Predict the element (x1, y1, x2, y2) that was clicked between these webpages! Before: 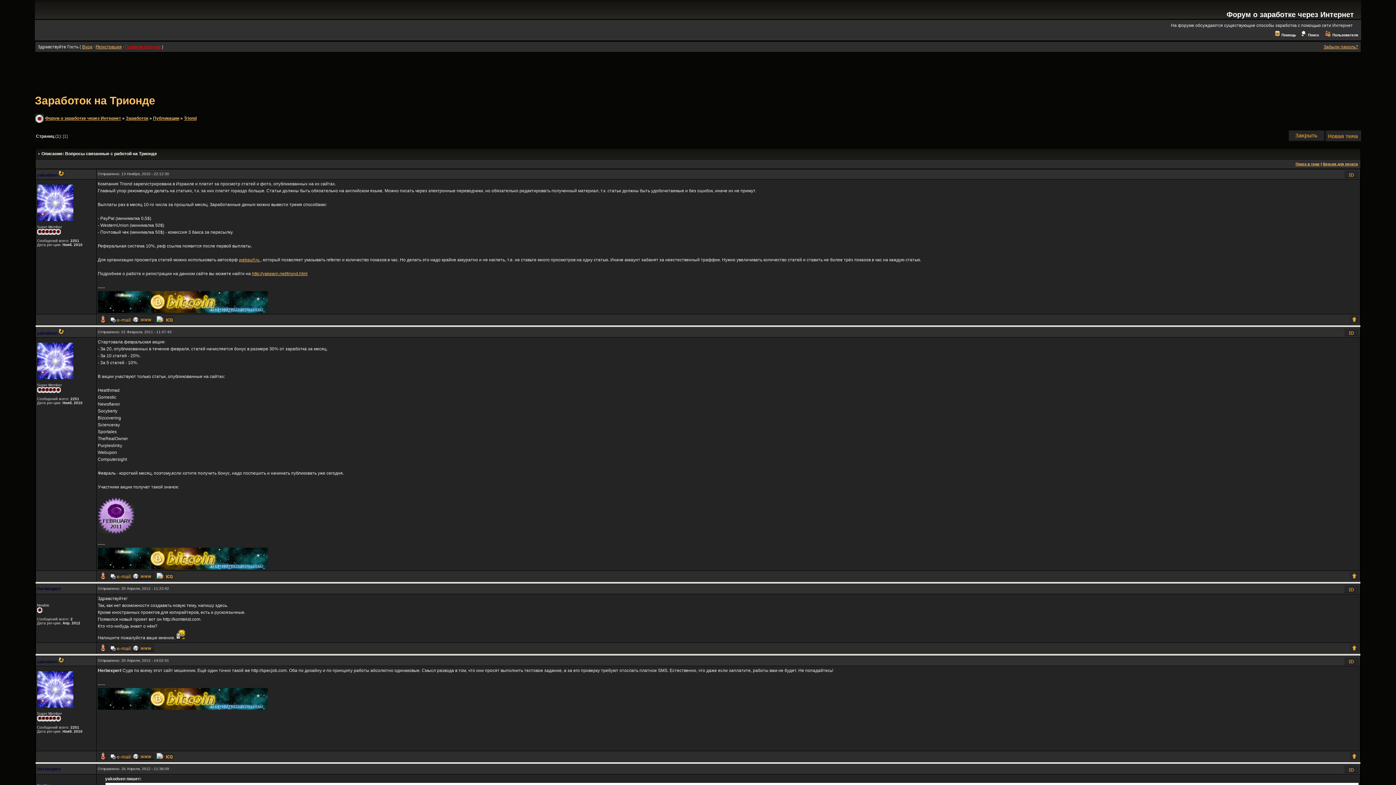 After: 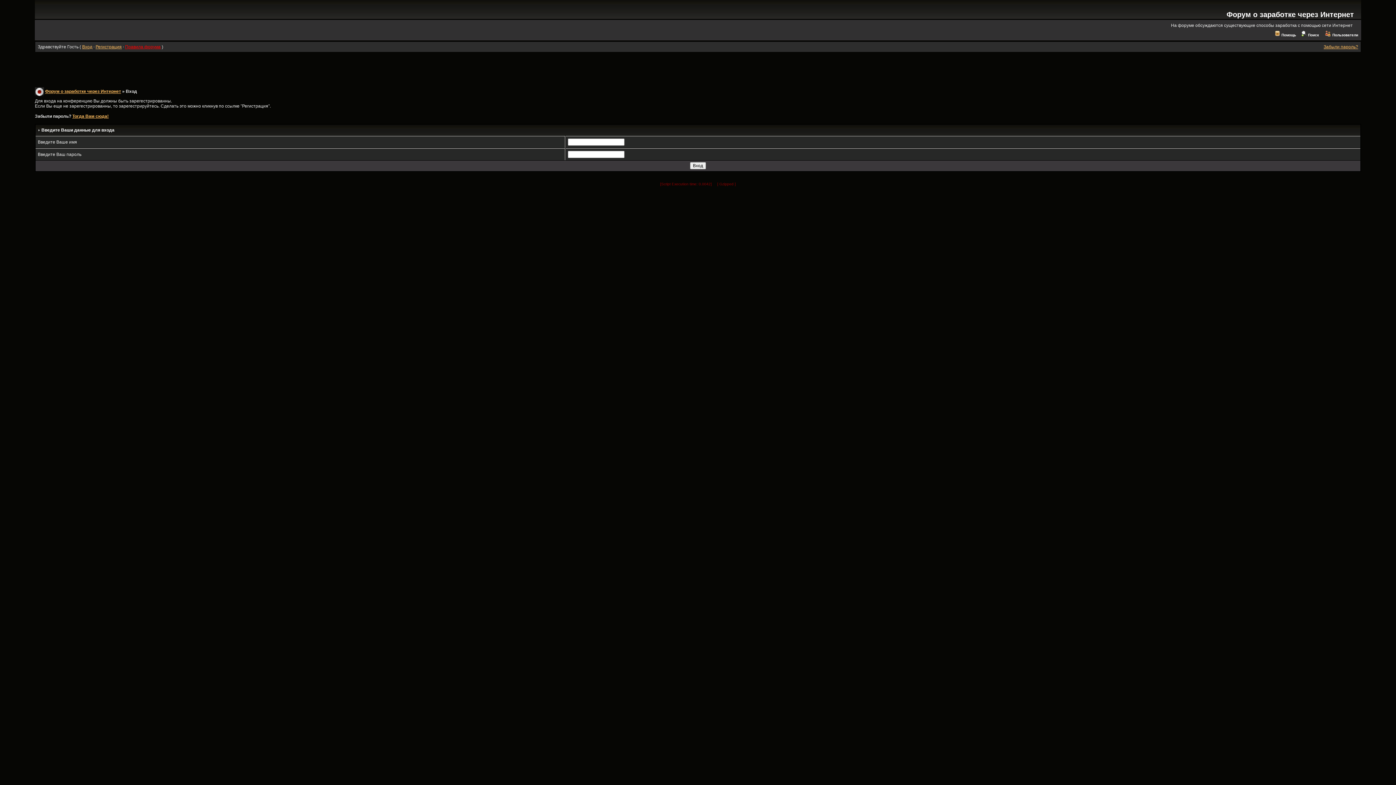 Action: bbox: (82, 44, 92, 49) label: Вход